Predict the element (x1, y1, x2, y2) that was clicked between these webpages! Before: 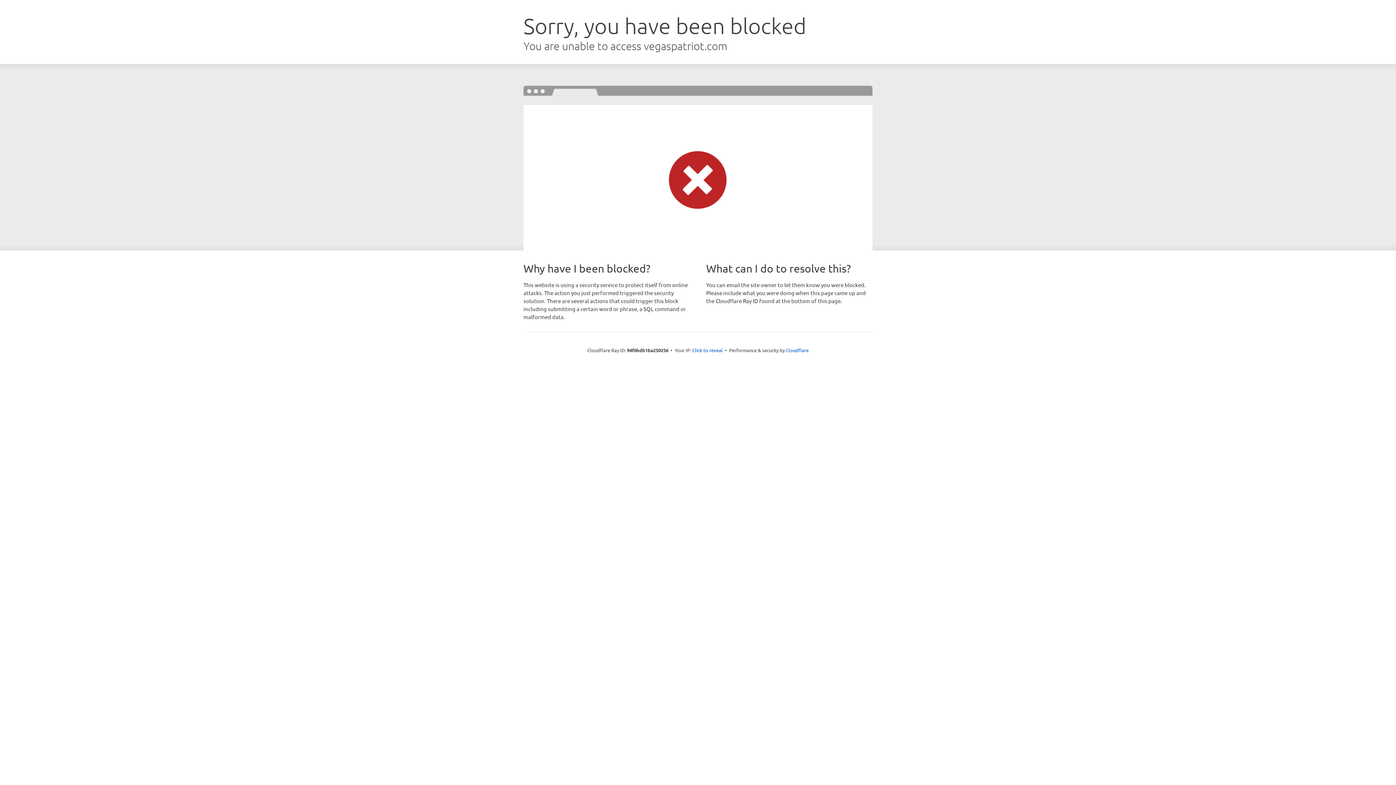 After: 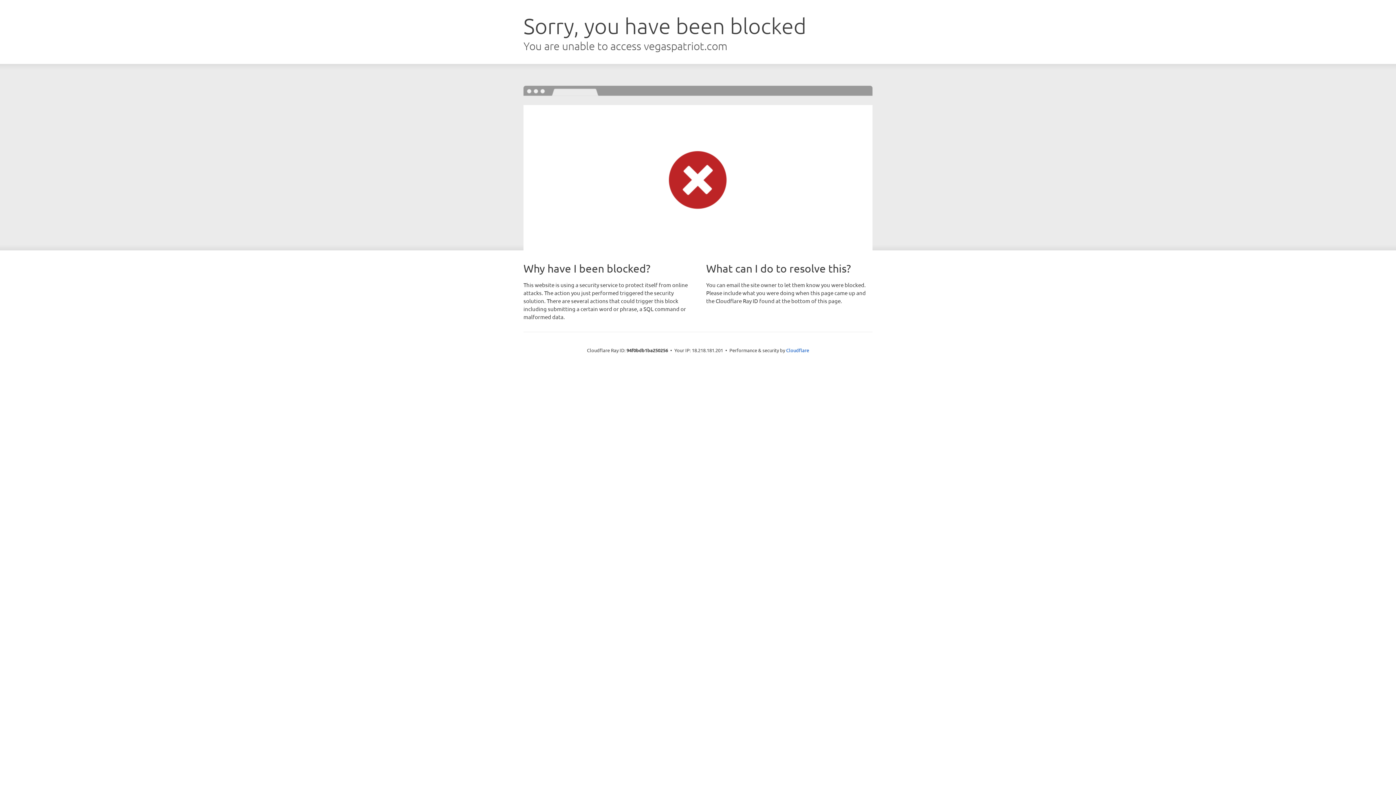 Action: bbox: (692, 346, 722, 353) label: Click to reveal